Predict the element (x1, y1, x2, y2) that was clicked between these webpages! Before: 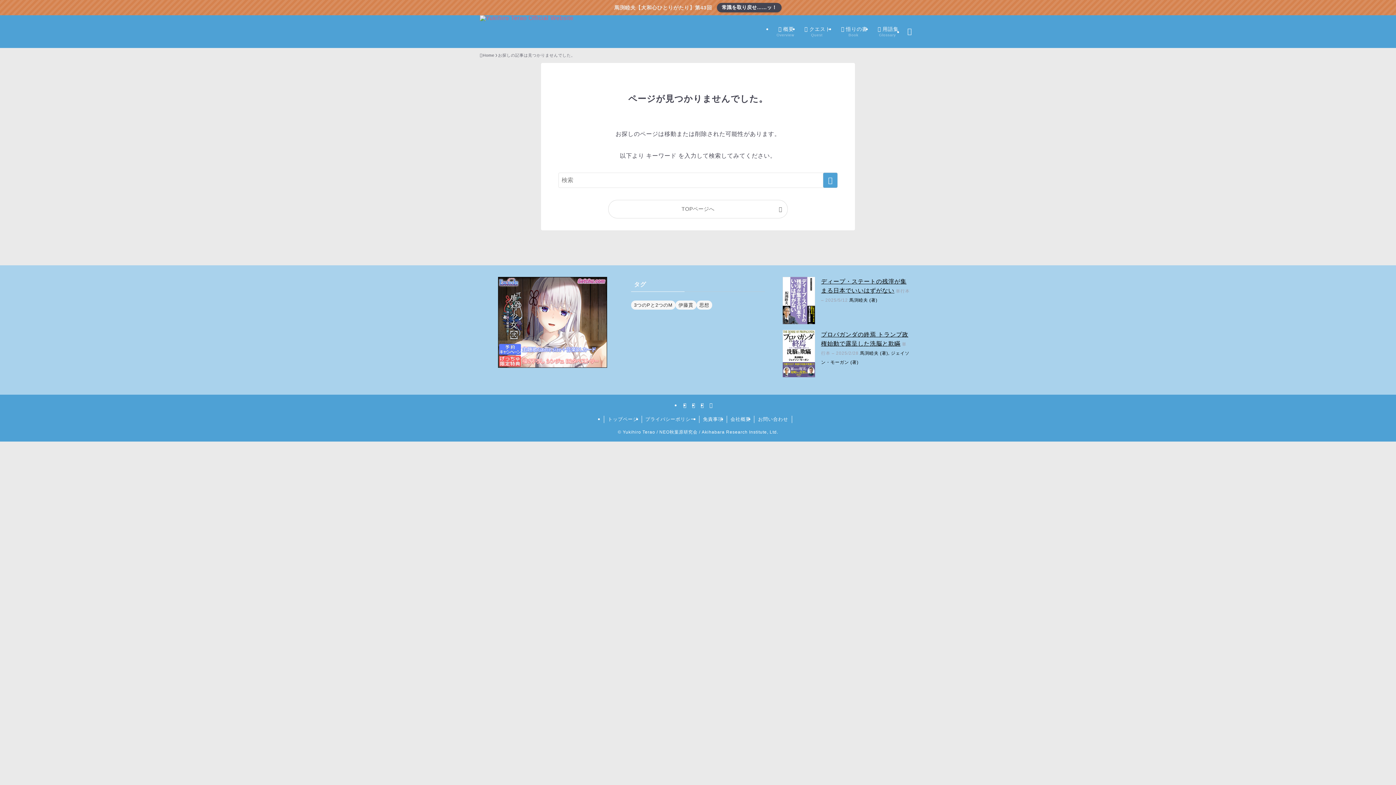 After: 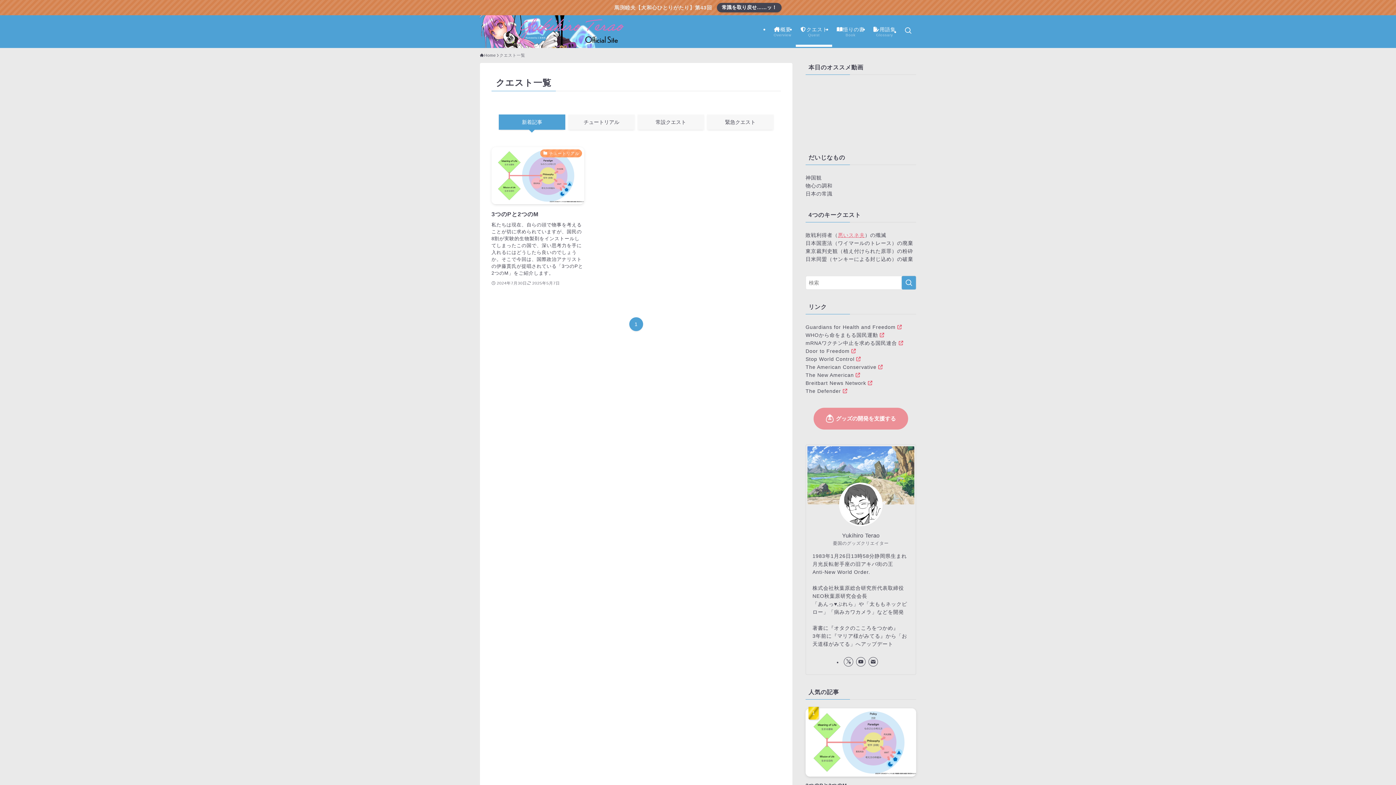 Action: label: クエスト
Quest bbox: (798, 15, 835, 46)